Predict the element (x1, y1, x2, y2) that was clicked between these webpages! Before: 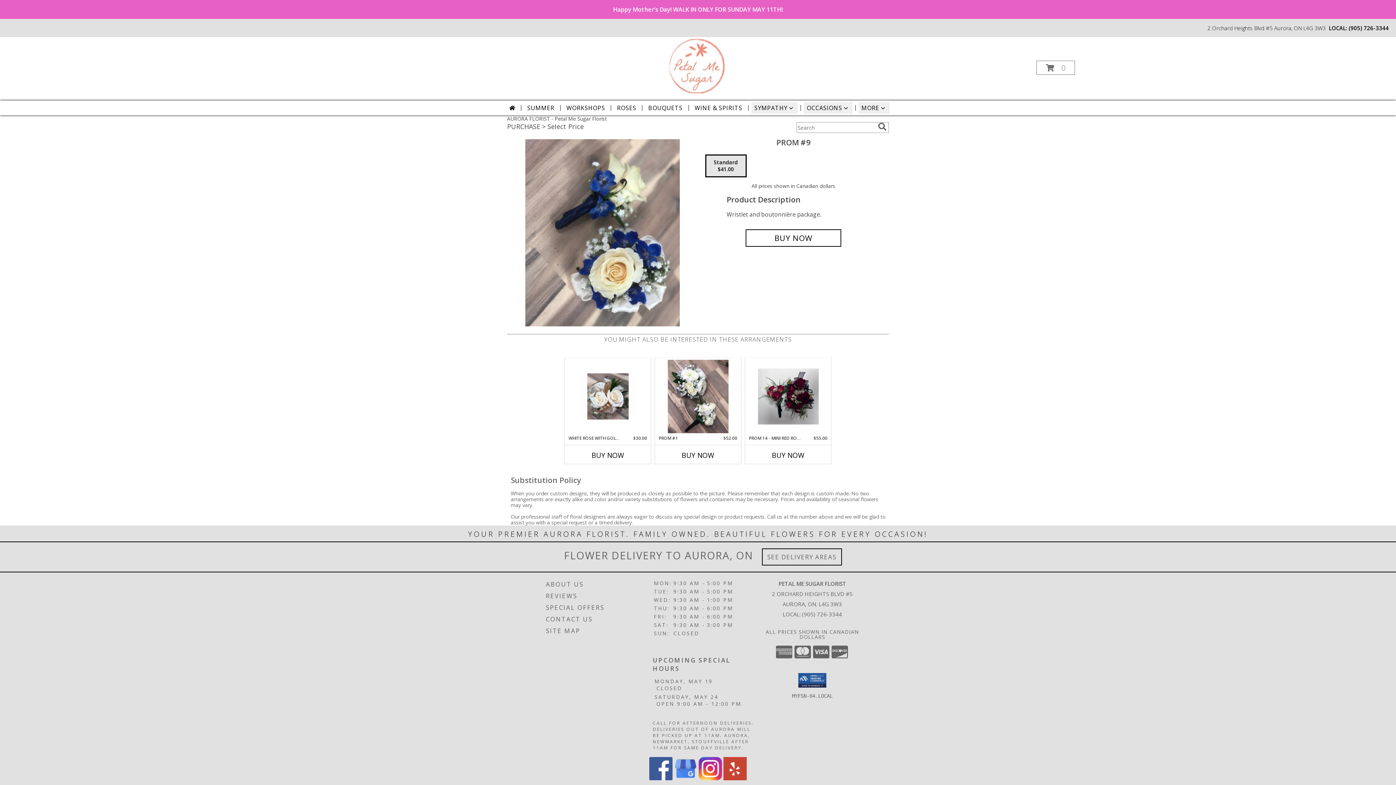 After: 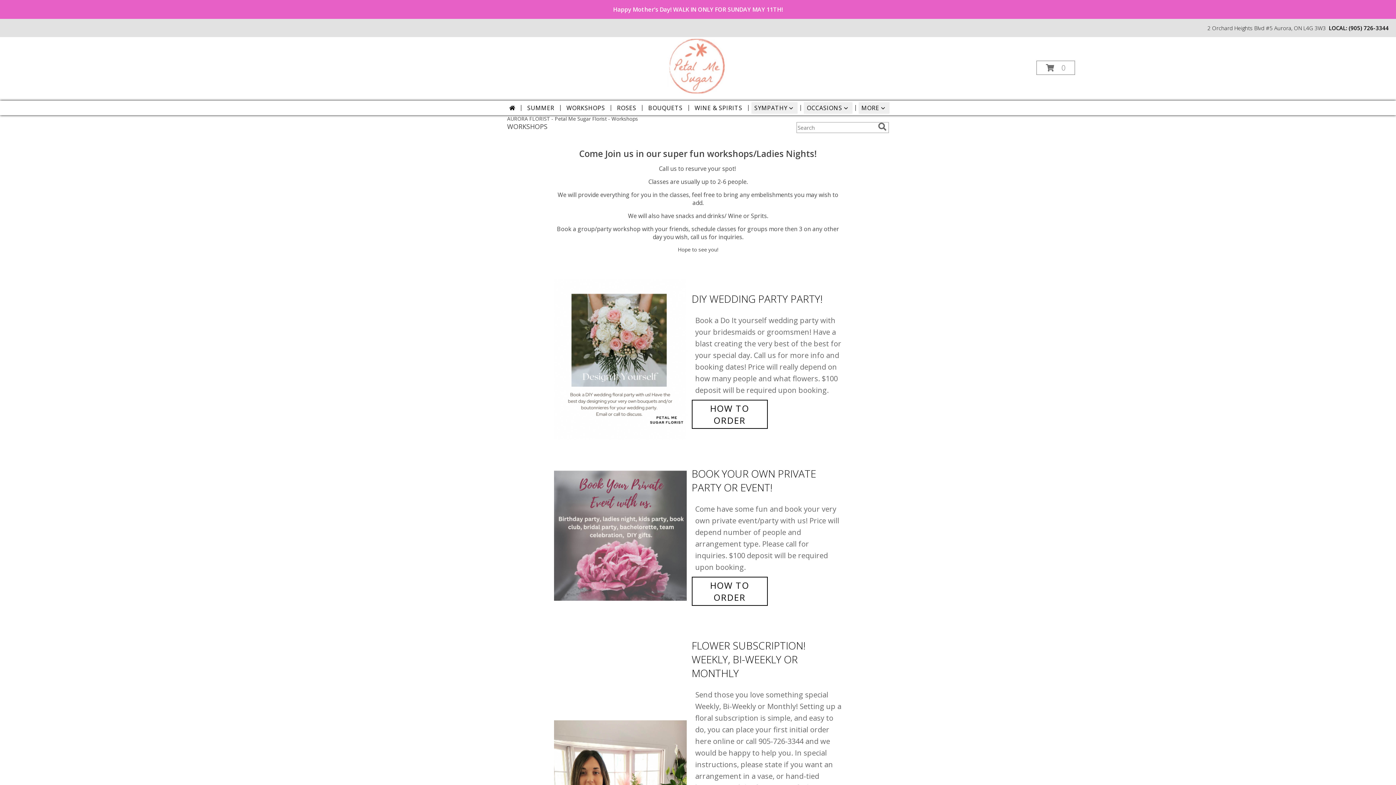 Action: bbox: (563, 102, 608, 113) label: WORKSHOPS